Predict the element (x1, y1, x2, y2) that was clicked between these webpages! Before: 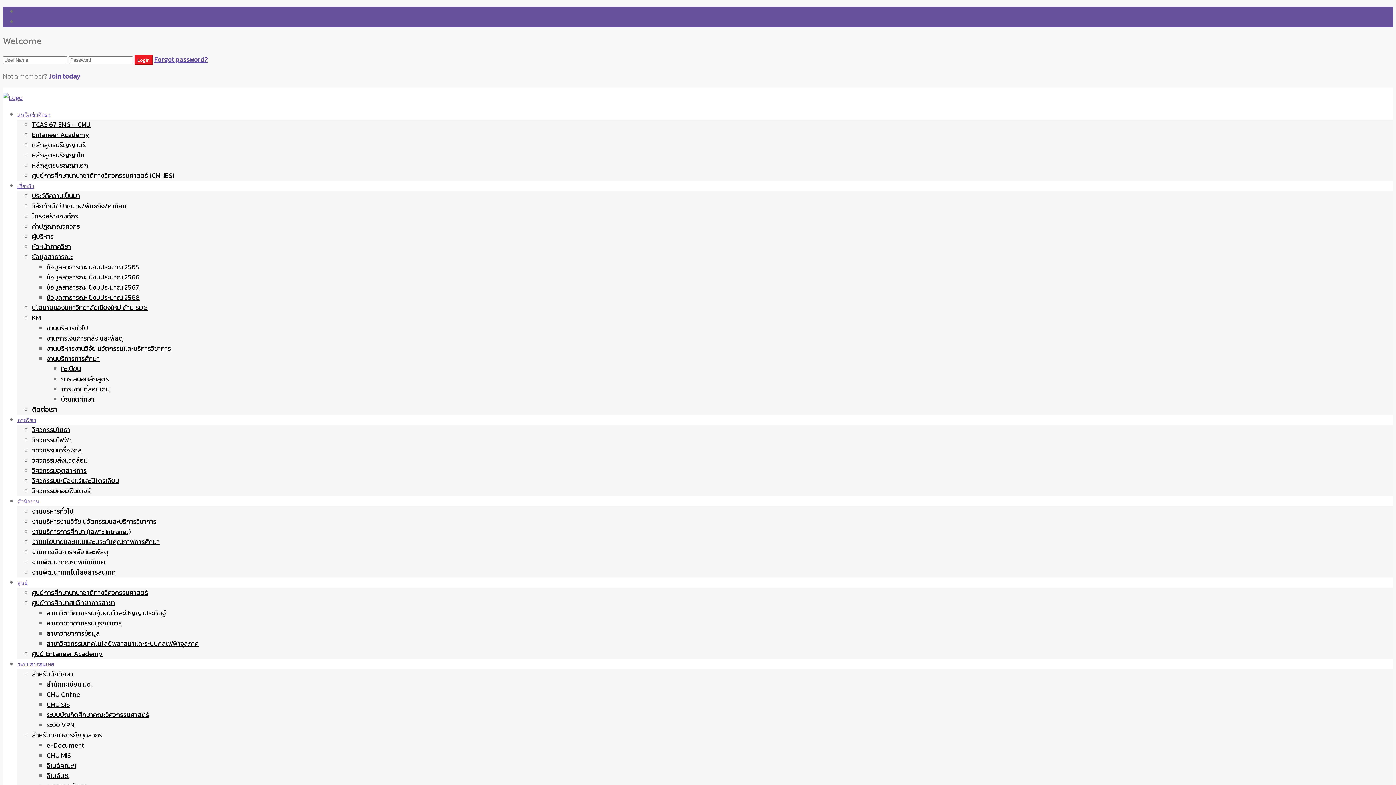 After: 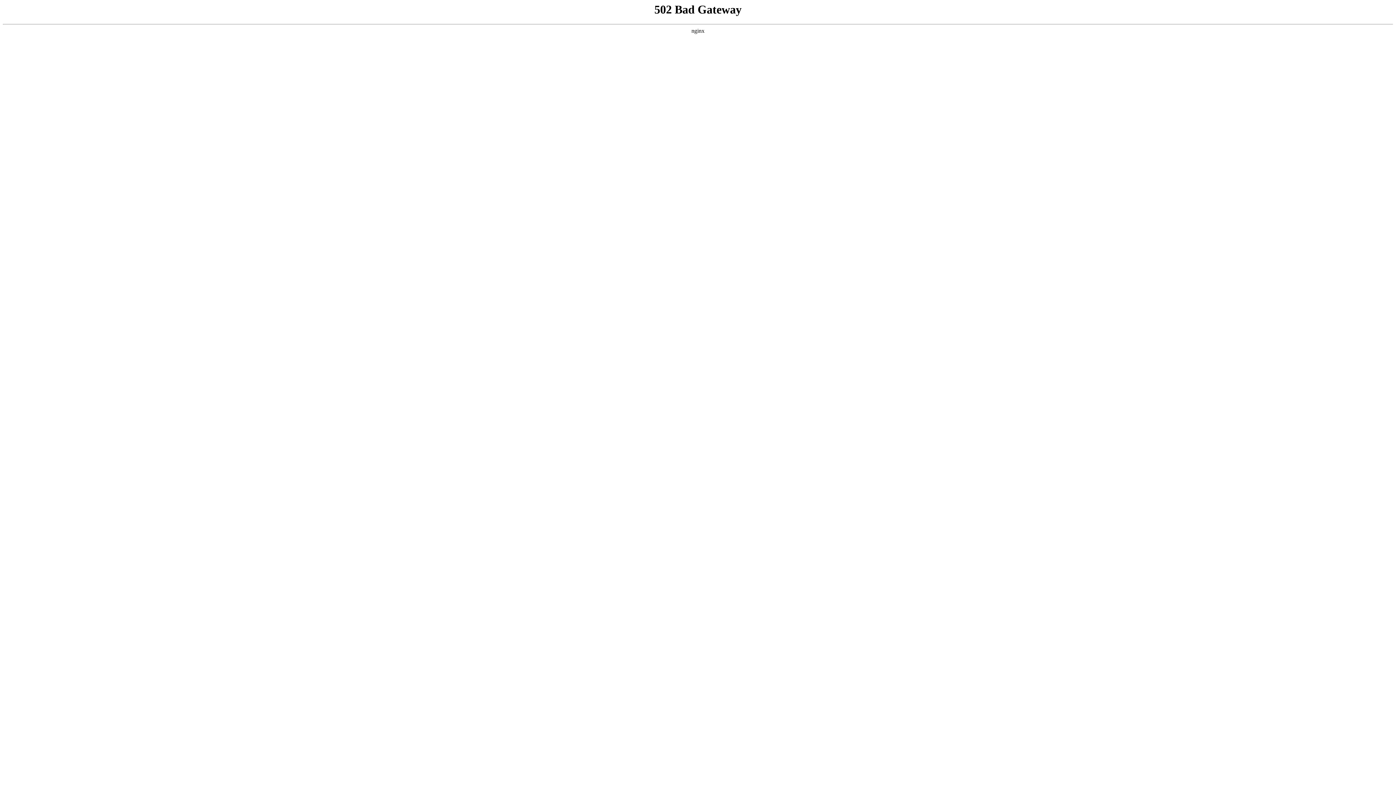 Action: bbox: (46, 323, 88, 333) label: งานบริหารทั่วไป